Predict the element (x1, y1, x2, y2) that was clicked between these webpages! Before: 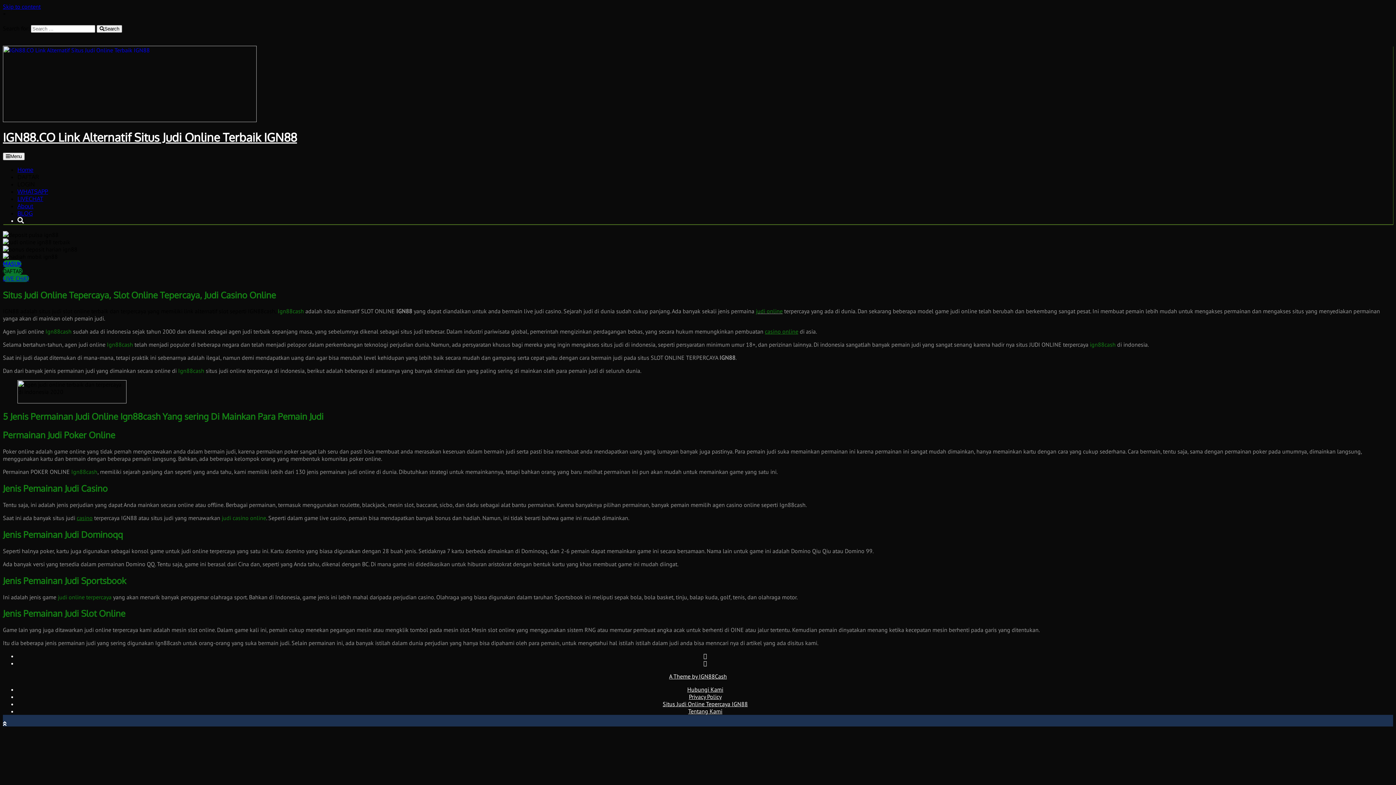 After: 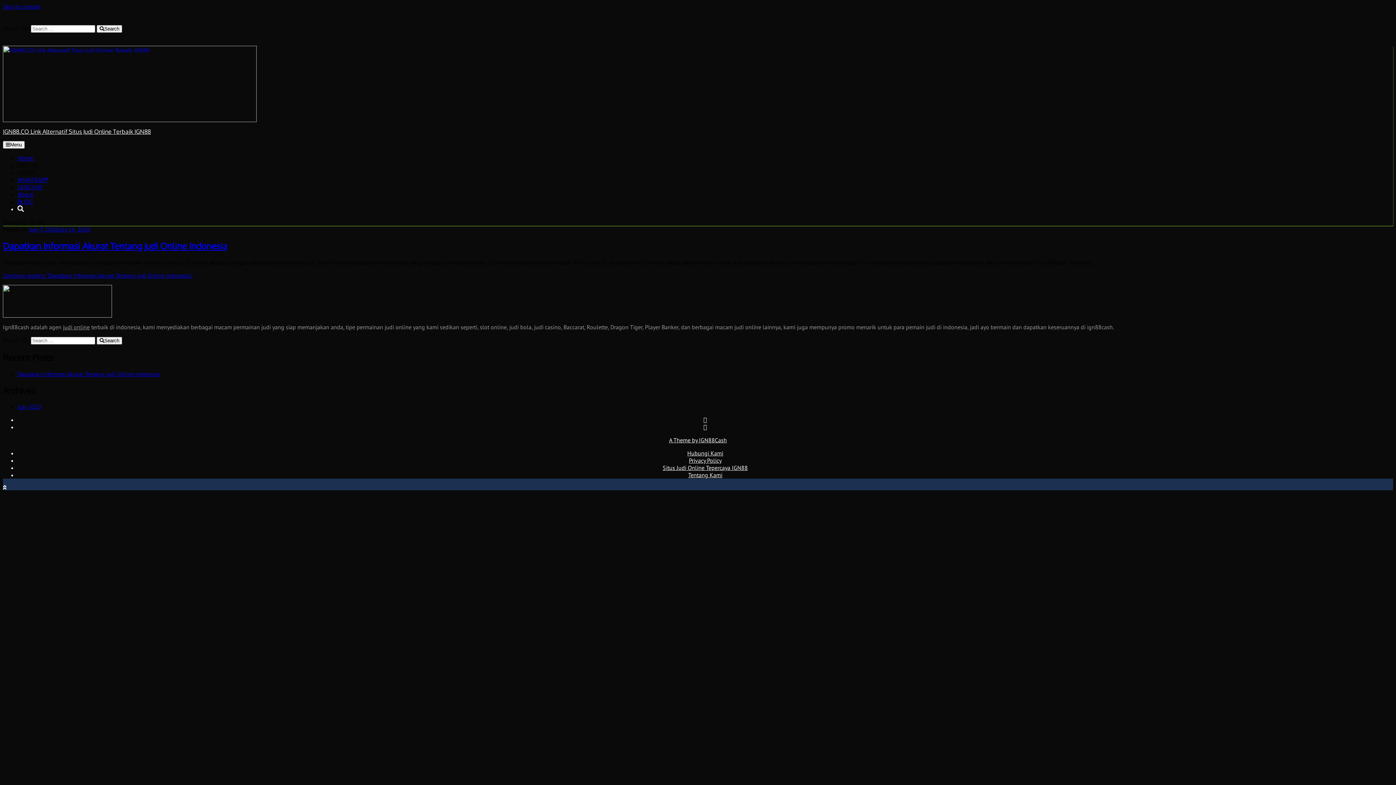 Action: bbox: (17, 209, 32, 217) label: BLOG